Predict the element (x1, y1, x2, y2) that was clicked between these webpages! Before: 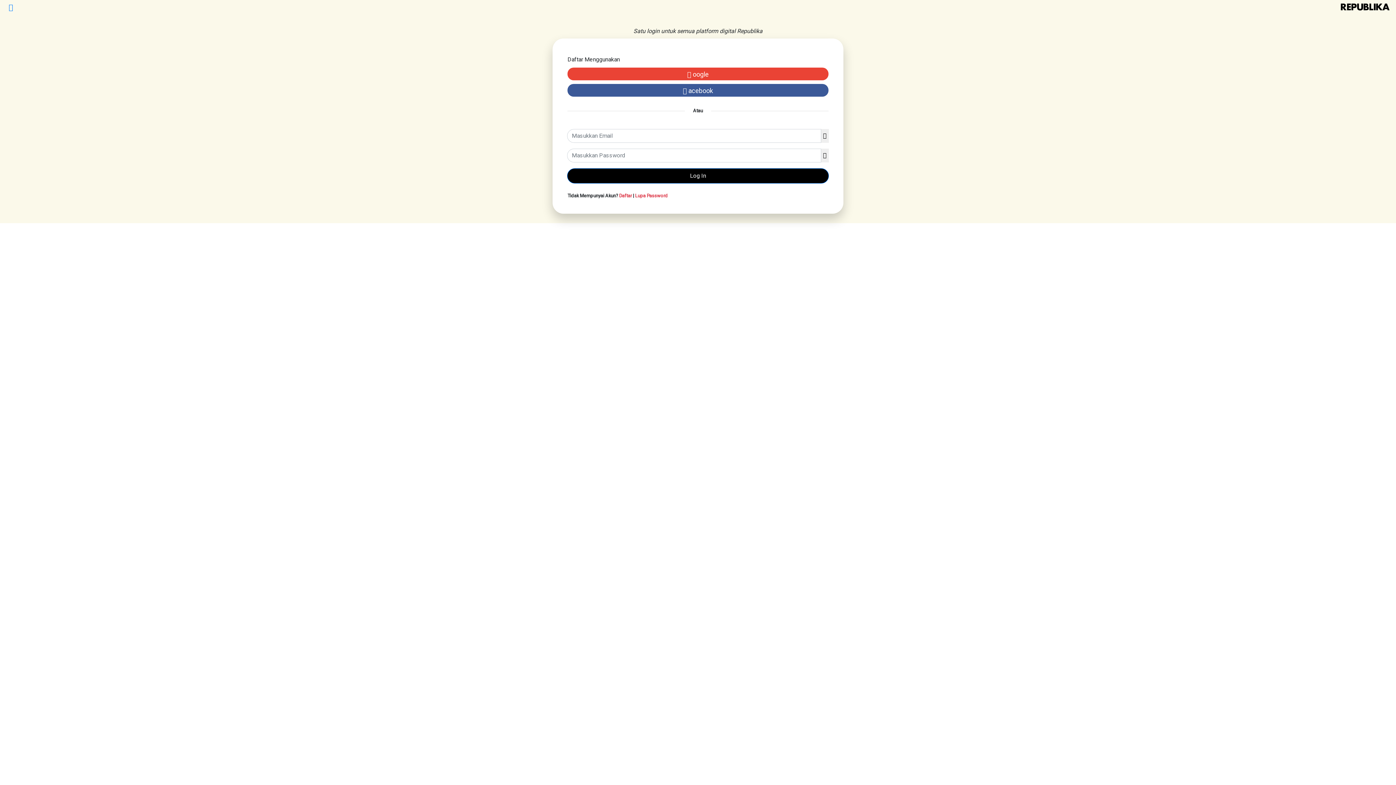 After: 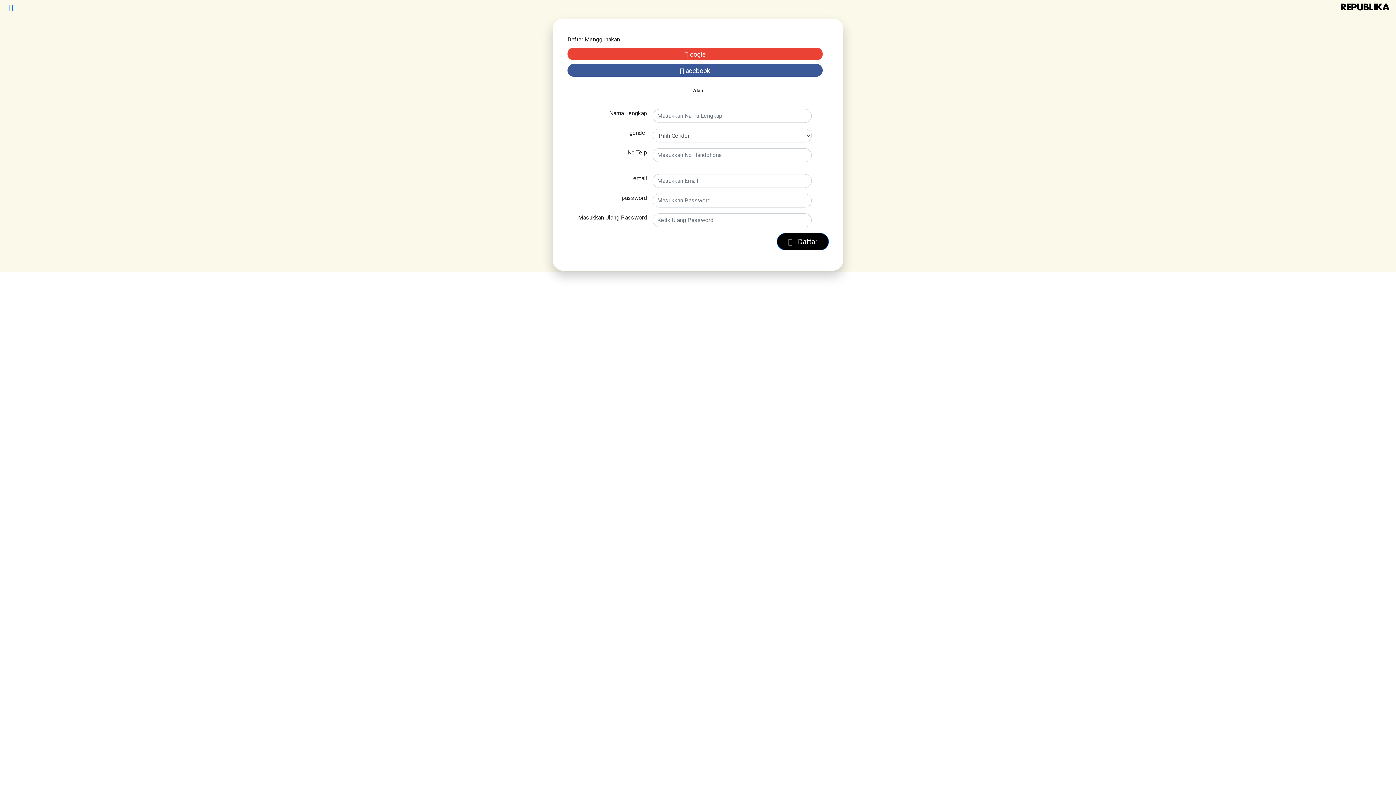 Action: label: Daftar bbox: (619, 193, 632, 198)